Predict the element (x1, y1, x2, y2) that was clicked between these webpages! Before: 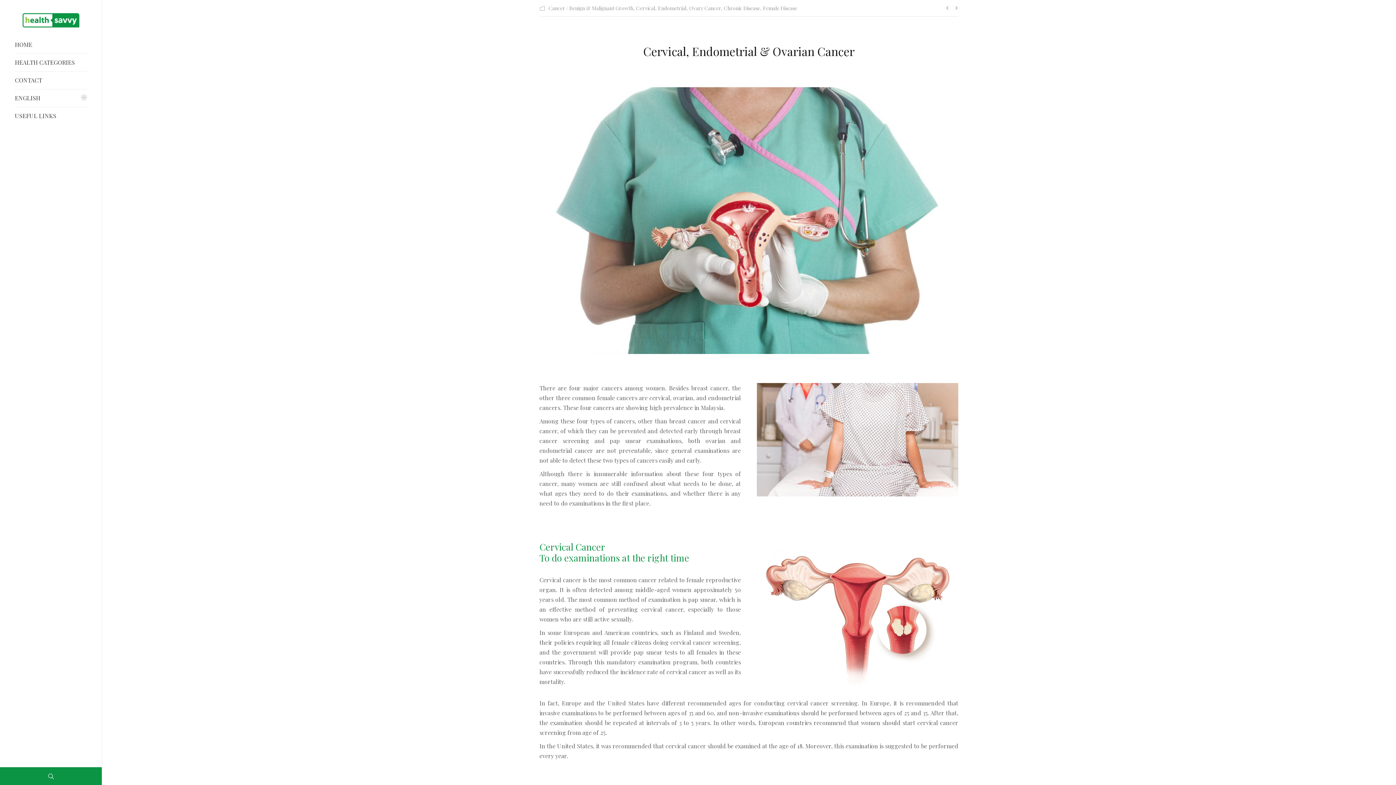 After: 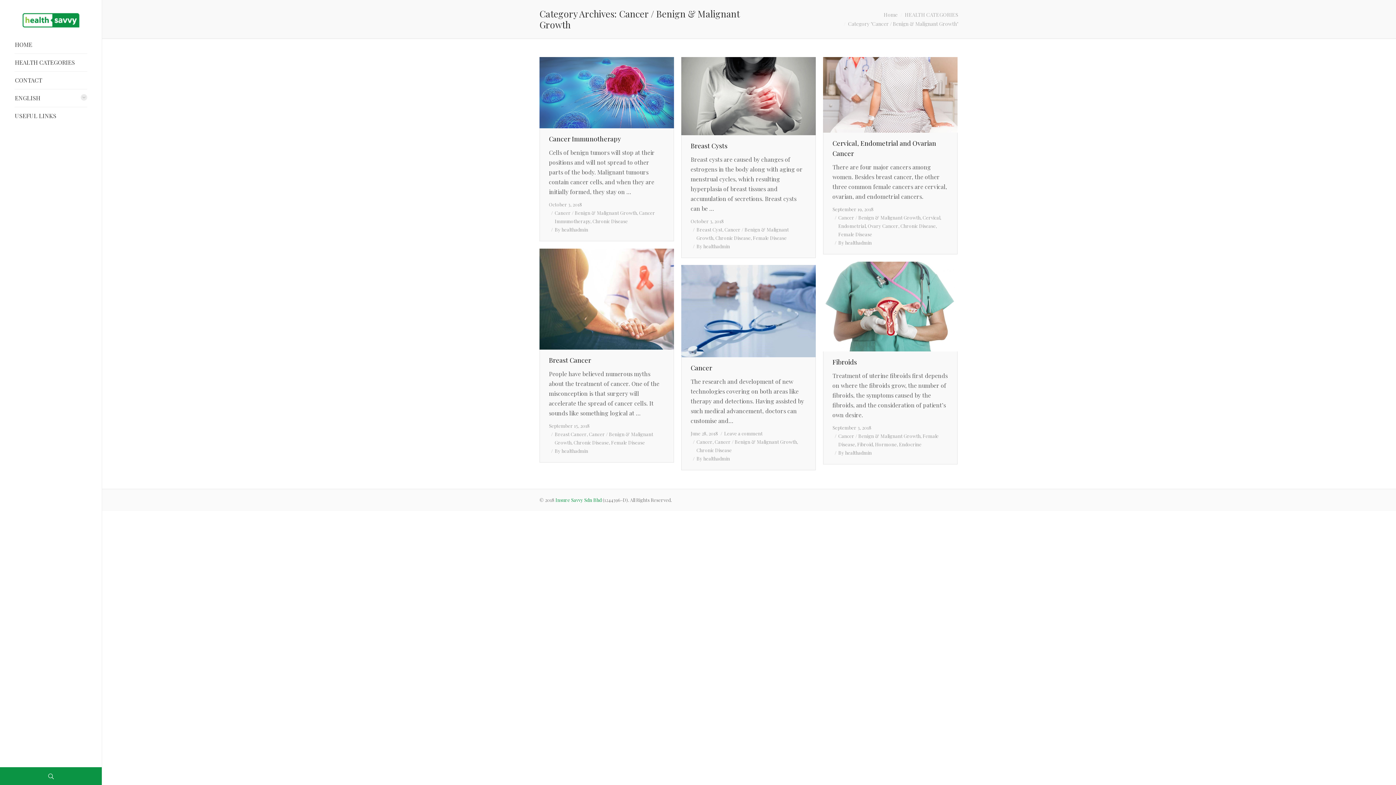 Action: bbox: (548, 4, 633, 11) label: Cancer / Benign & Malignant Growth